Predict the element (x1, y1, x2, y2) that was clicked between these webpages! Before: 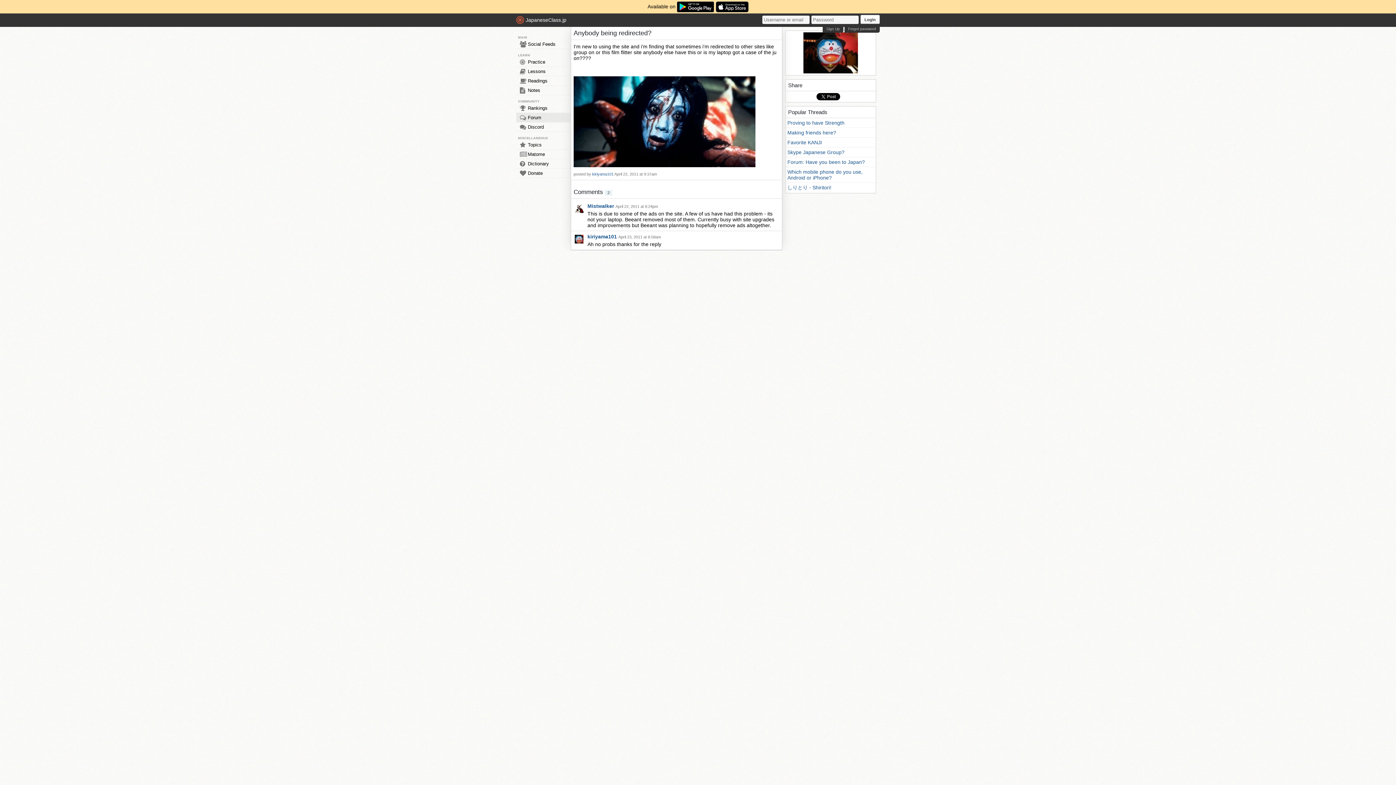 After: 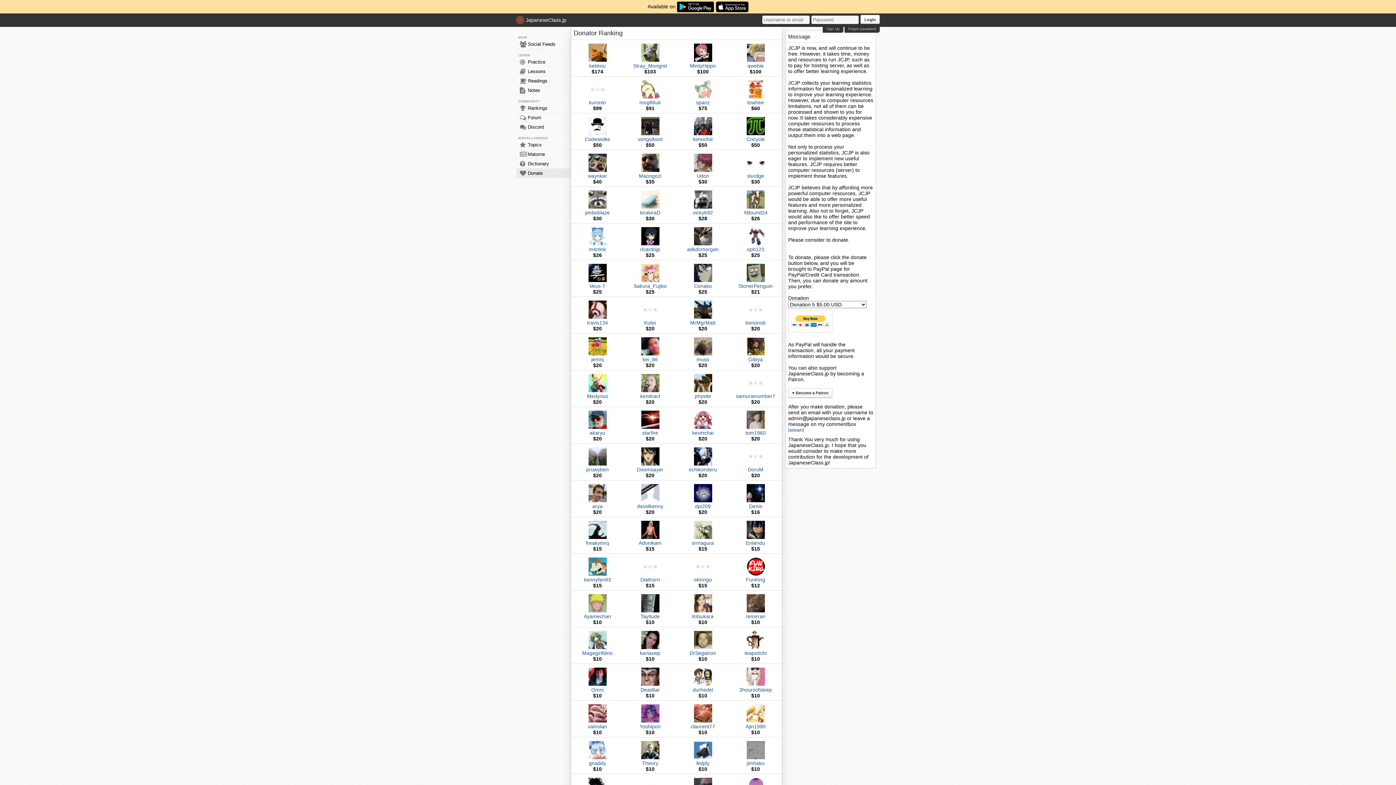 Action: label: Donate bbox: (516, 168, 570, 177)